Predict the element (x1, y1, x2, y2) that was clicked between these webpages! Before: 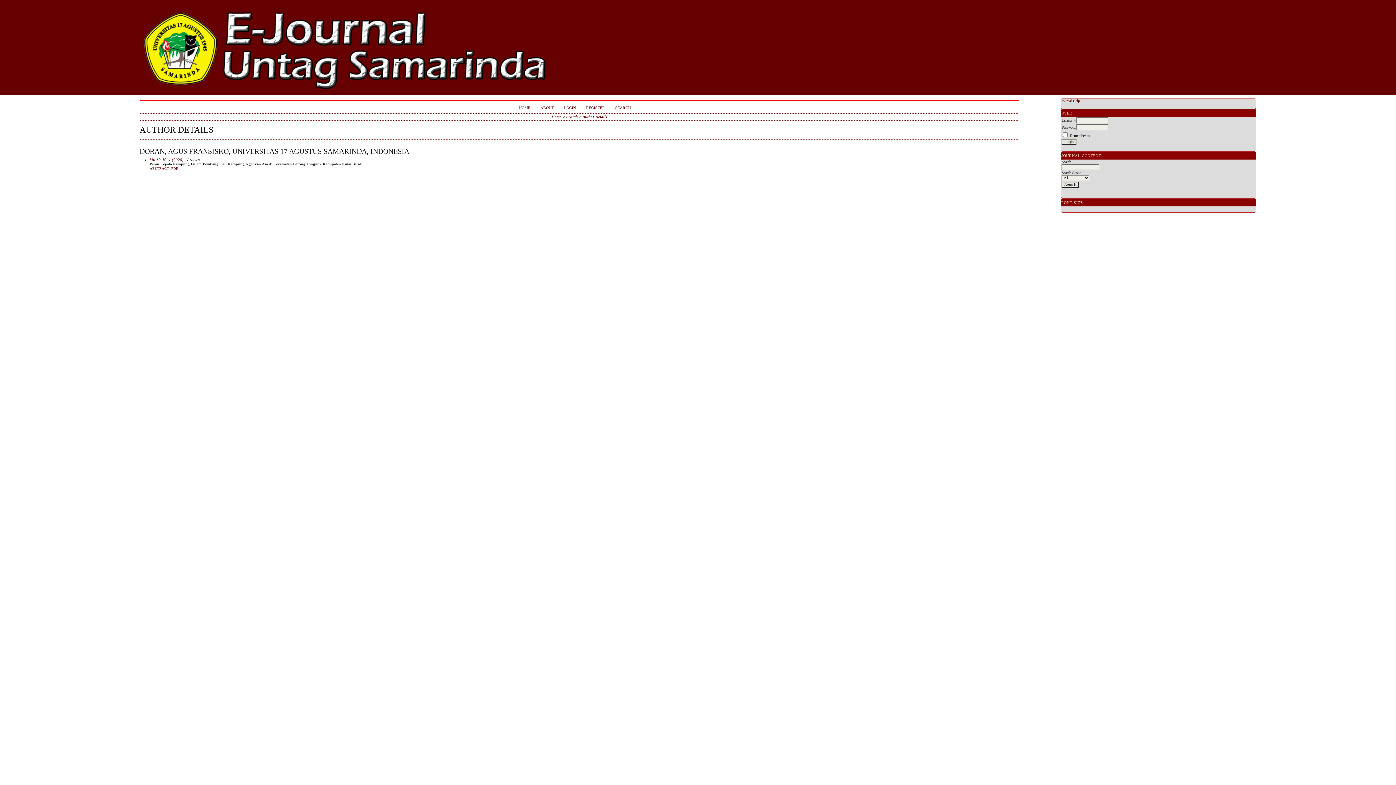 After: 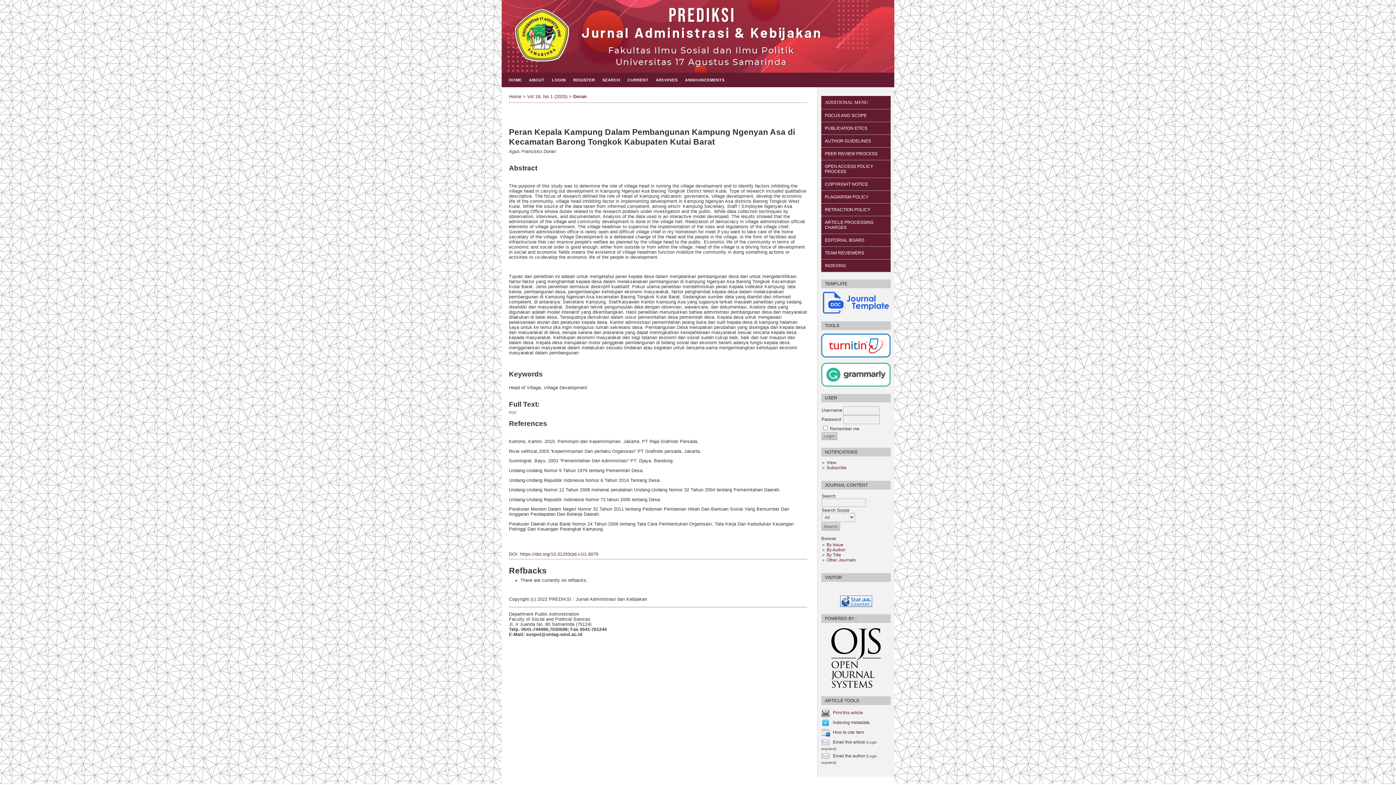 Action: label: ABSTRACT bbox: (149, 166, 169, 170)